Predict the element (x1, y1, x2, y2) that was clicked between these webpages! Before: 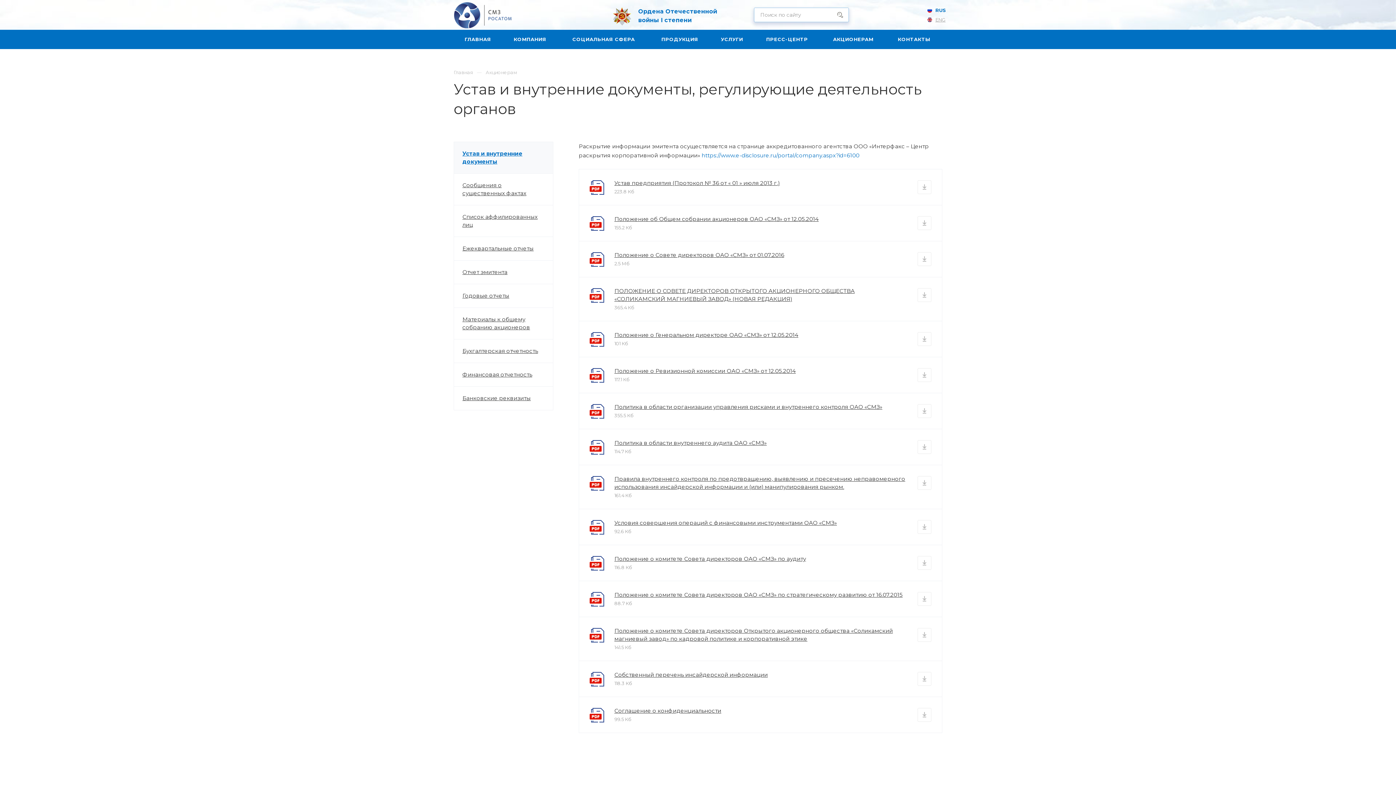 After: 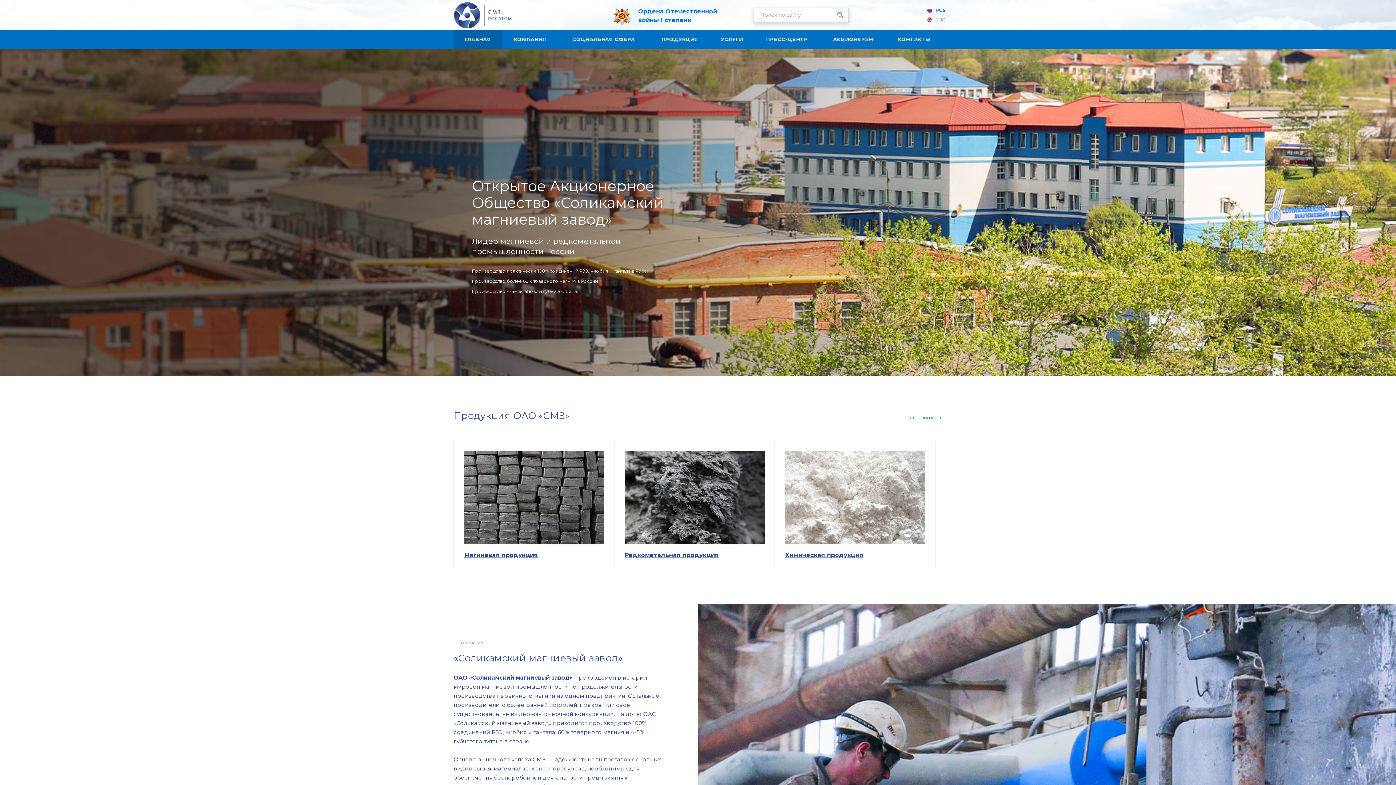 Action: bbox: (453, 0, 512, 29)